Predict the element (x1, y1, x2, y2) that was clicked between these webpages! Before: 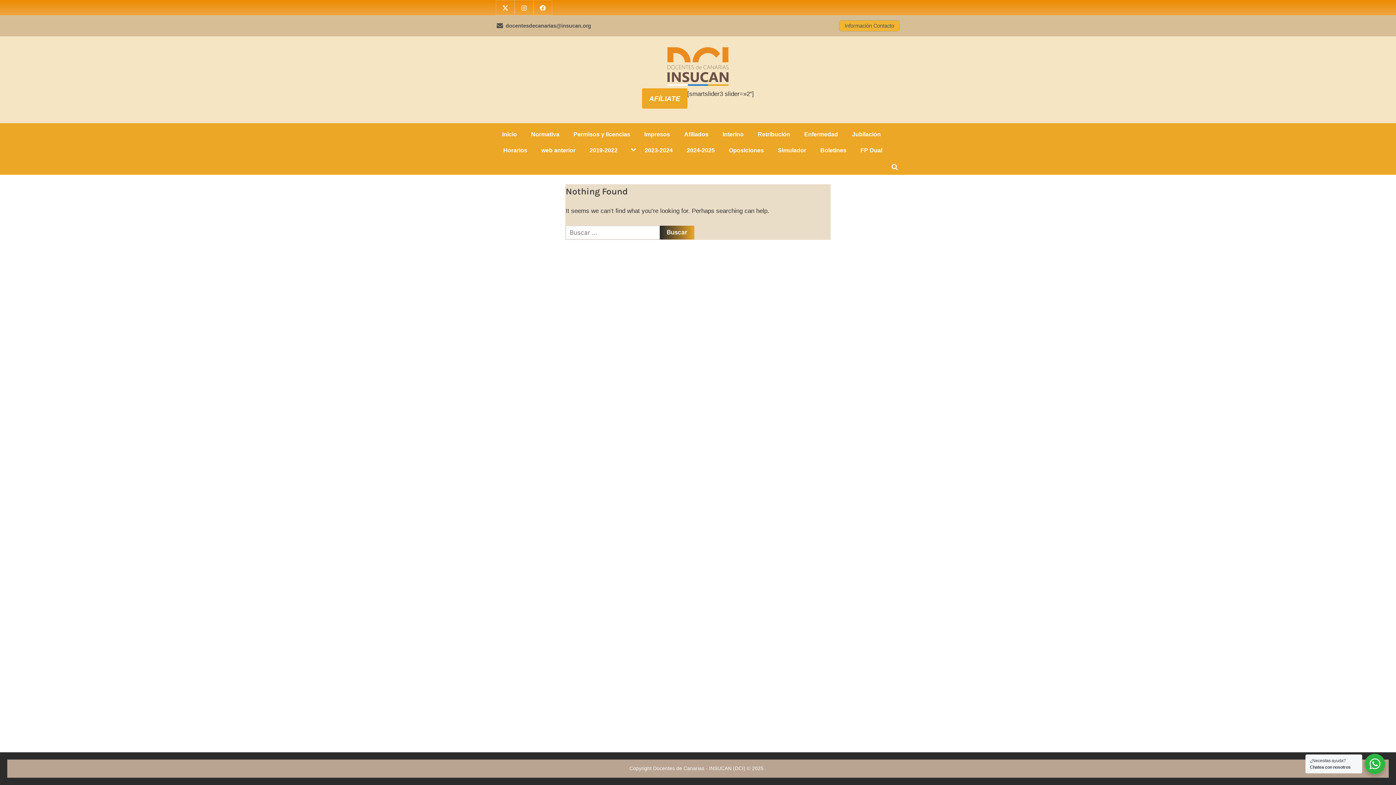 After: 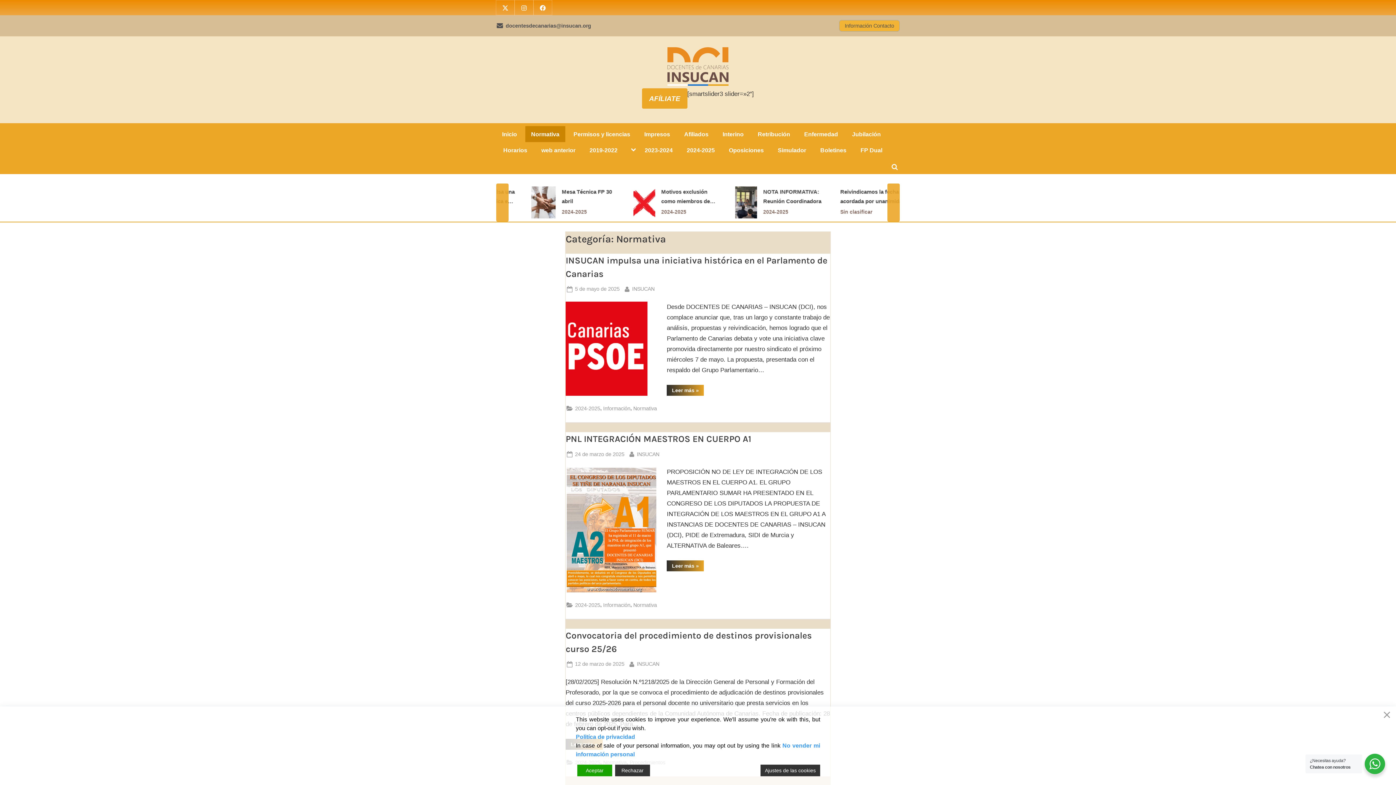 Action: label: Normativa bbox: (525, 126, 565, 142)